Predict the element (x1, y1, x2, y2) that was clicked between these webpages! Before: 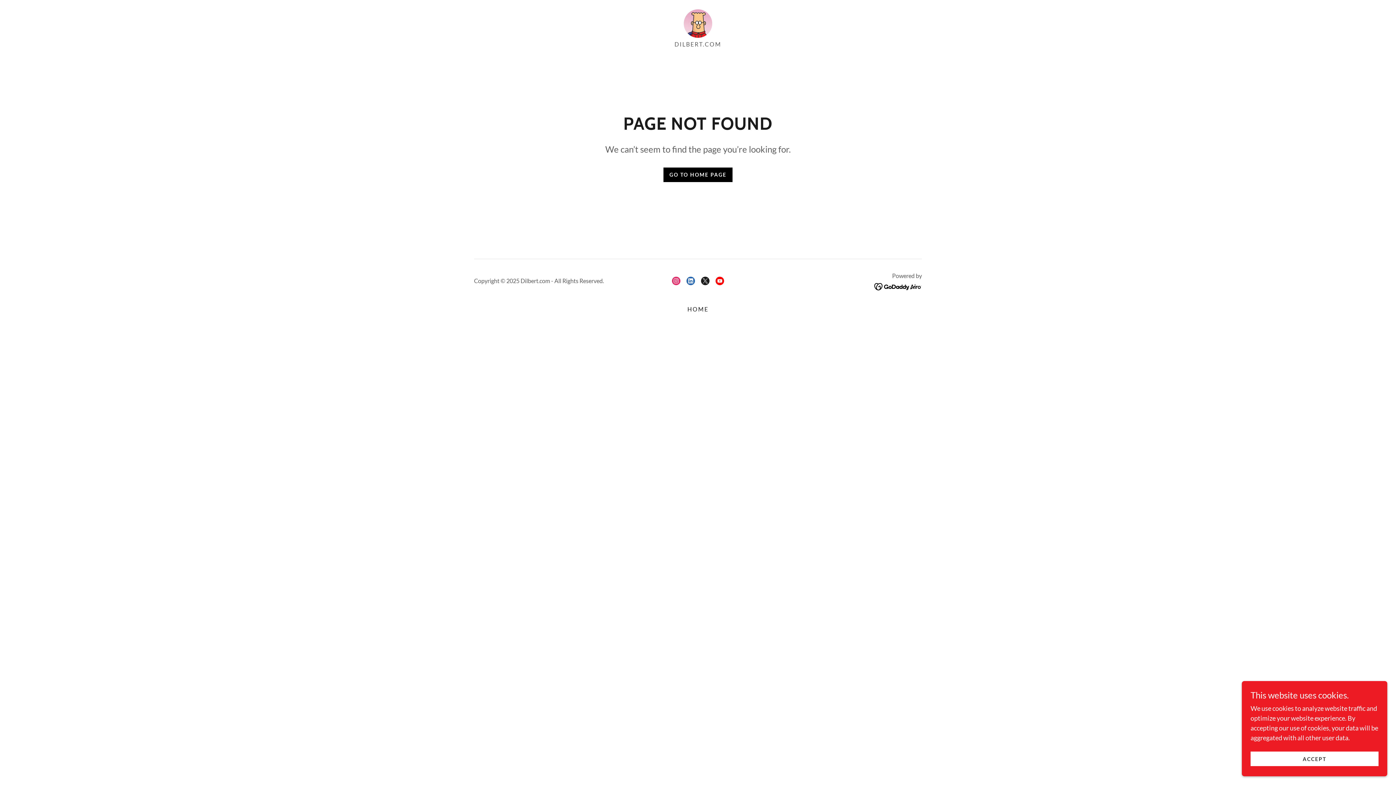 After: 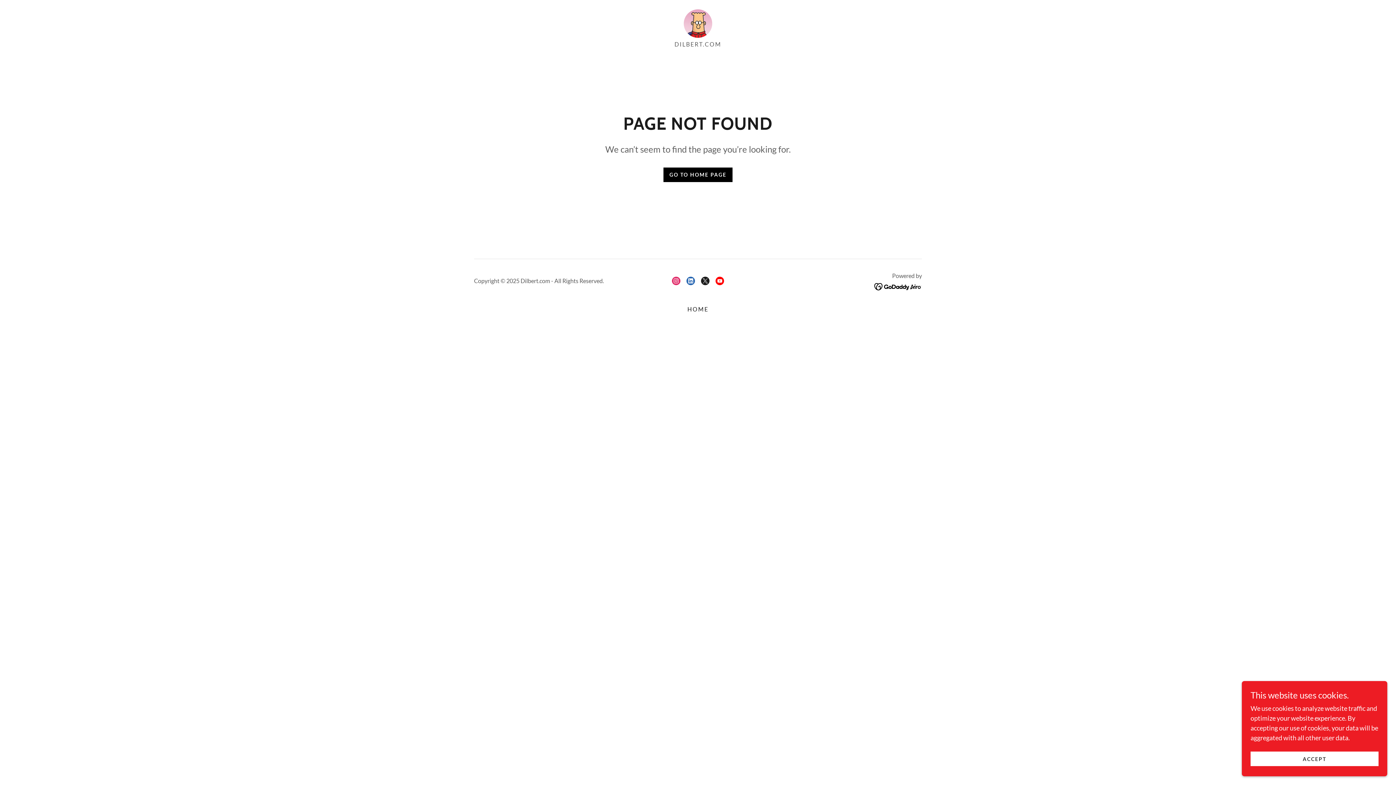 Action: bbox: (683, 273, 698, 288) label: LinkedIn Social Link